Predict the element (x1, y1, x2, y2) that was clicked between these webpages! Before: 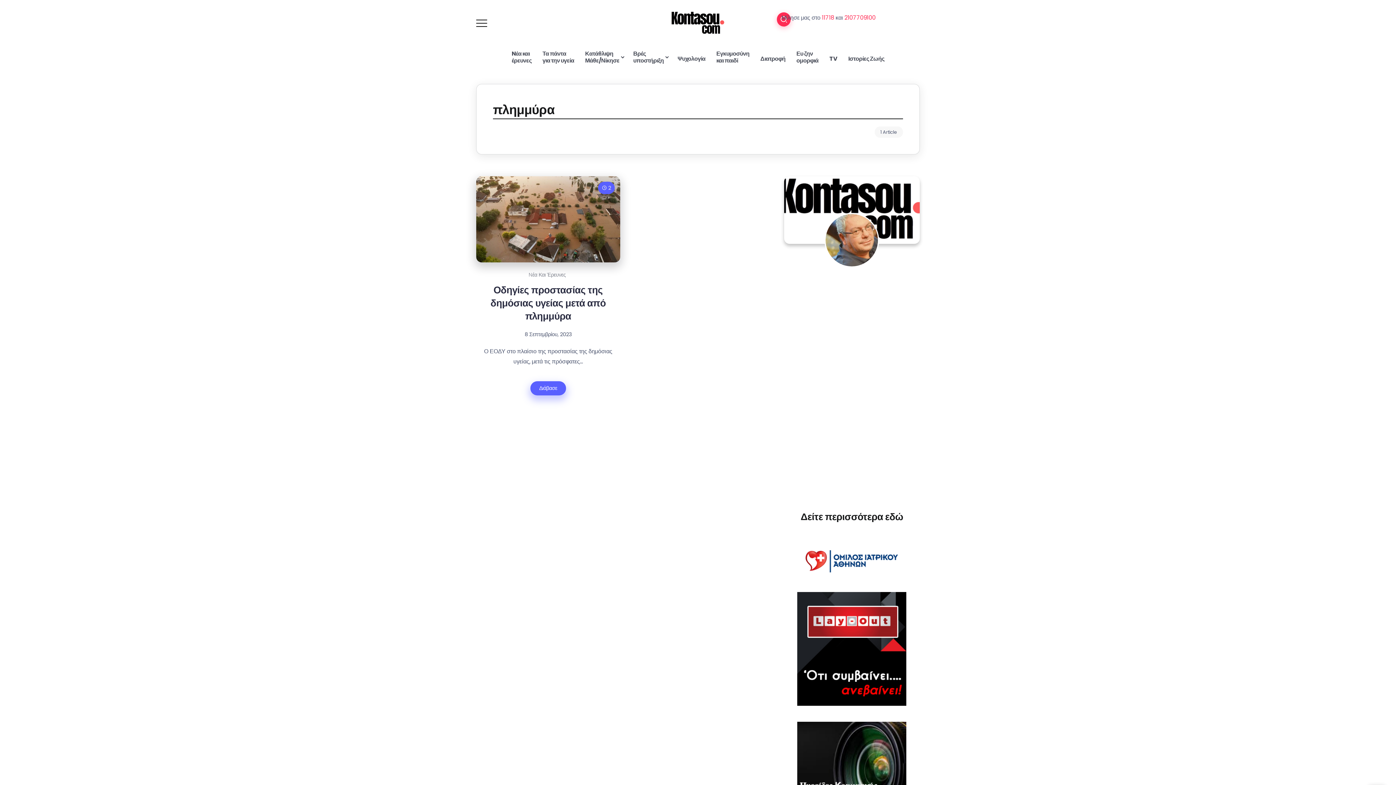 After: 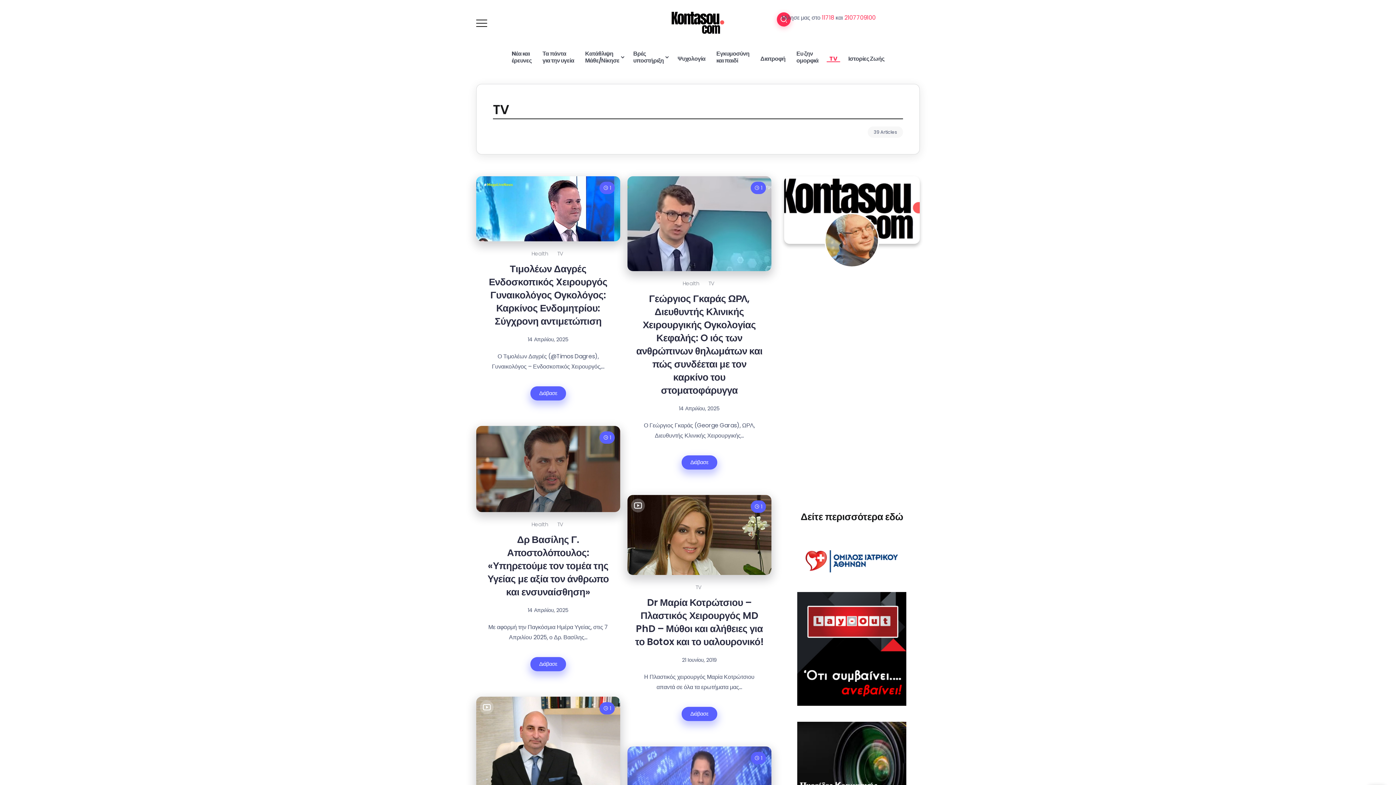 Action: label: Δείτε περισσότερα εδώ bbox: (787, 510, 916, 523)